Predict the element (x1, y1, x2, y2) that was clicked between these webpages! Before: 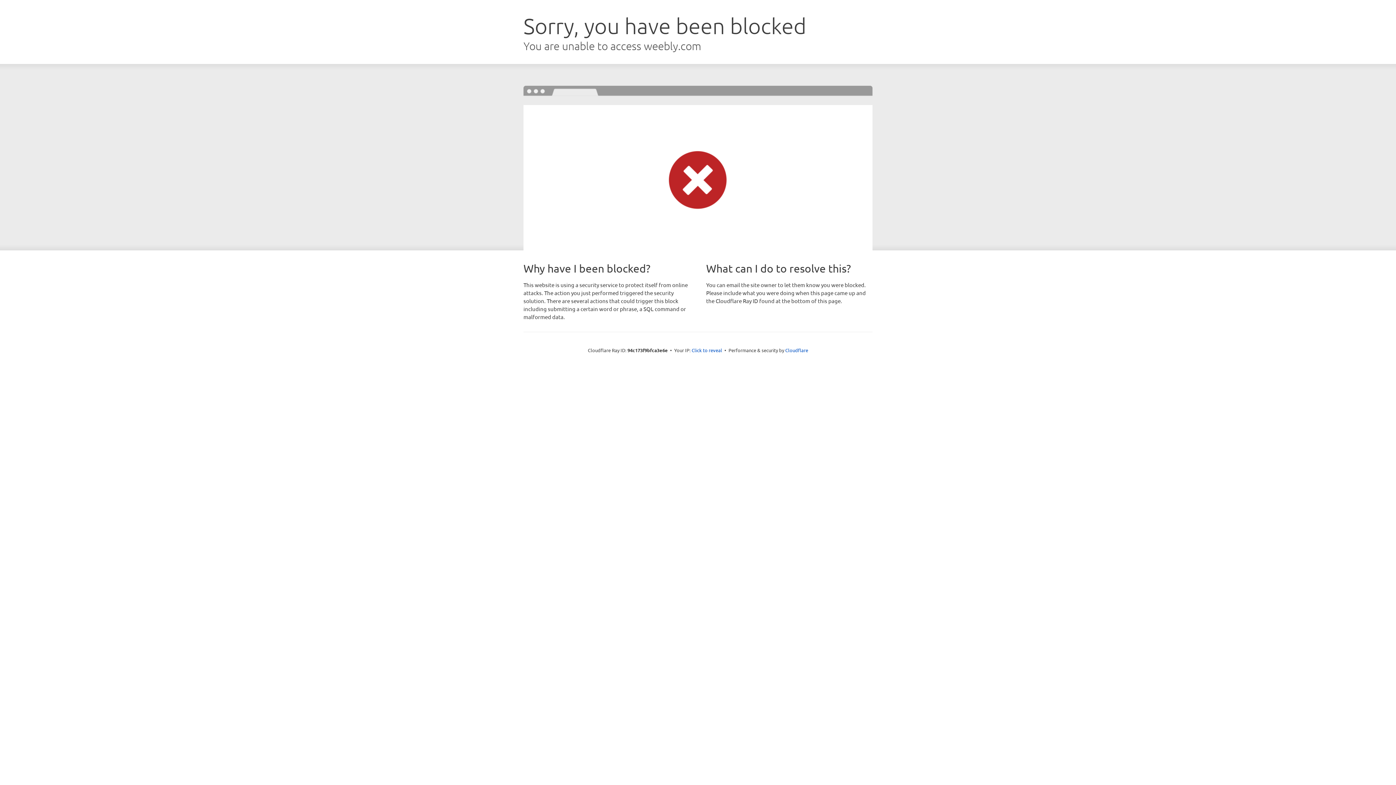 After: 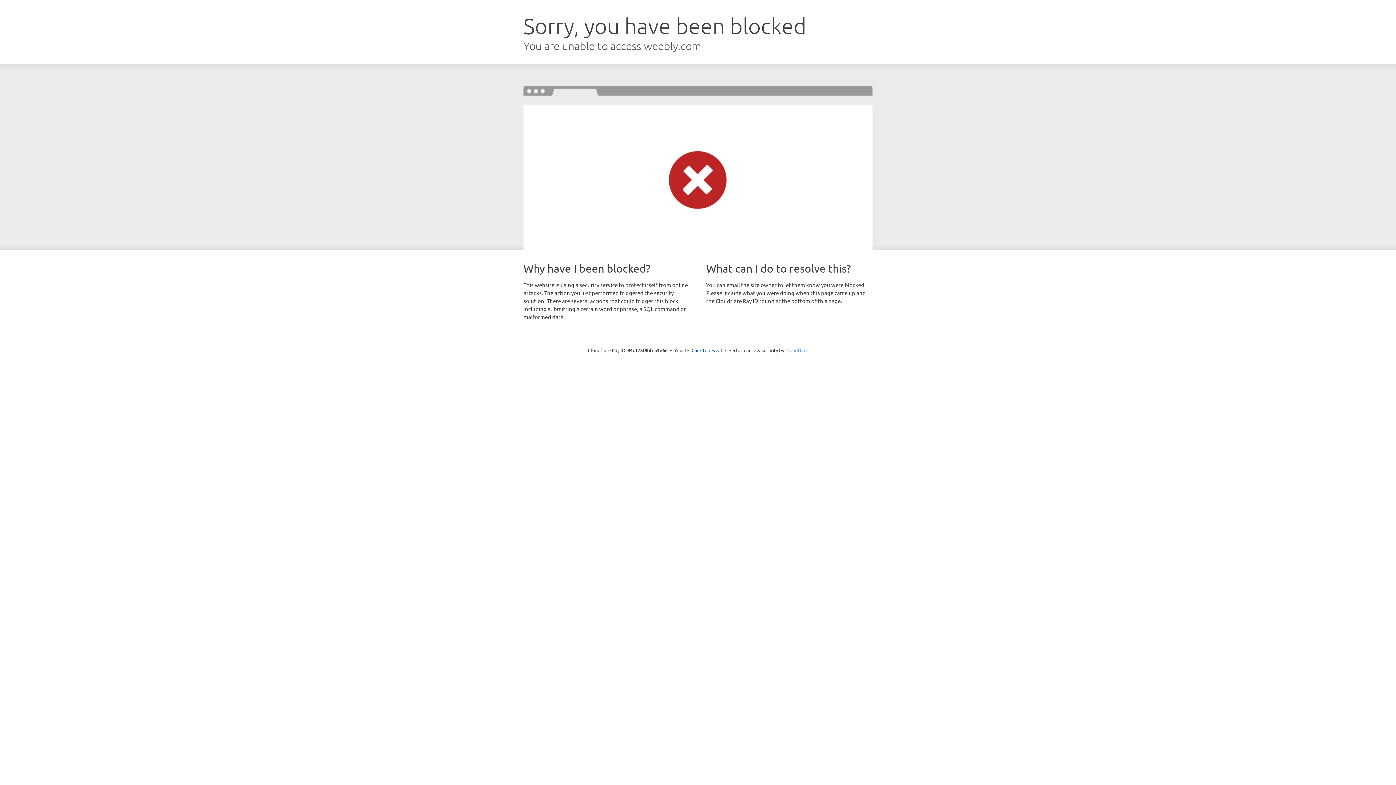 Action: label: Cloudflare bbox: (785, 347, 808, 353)